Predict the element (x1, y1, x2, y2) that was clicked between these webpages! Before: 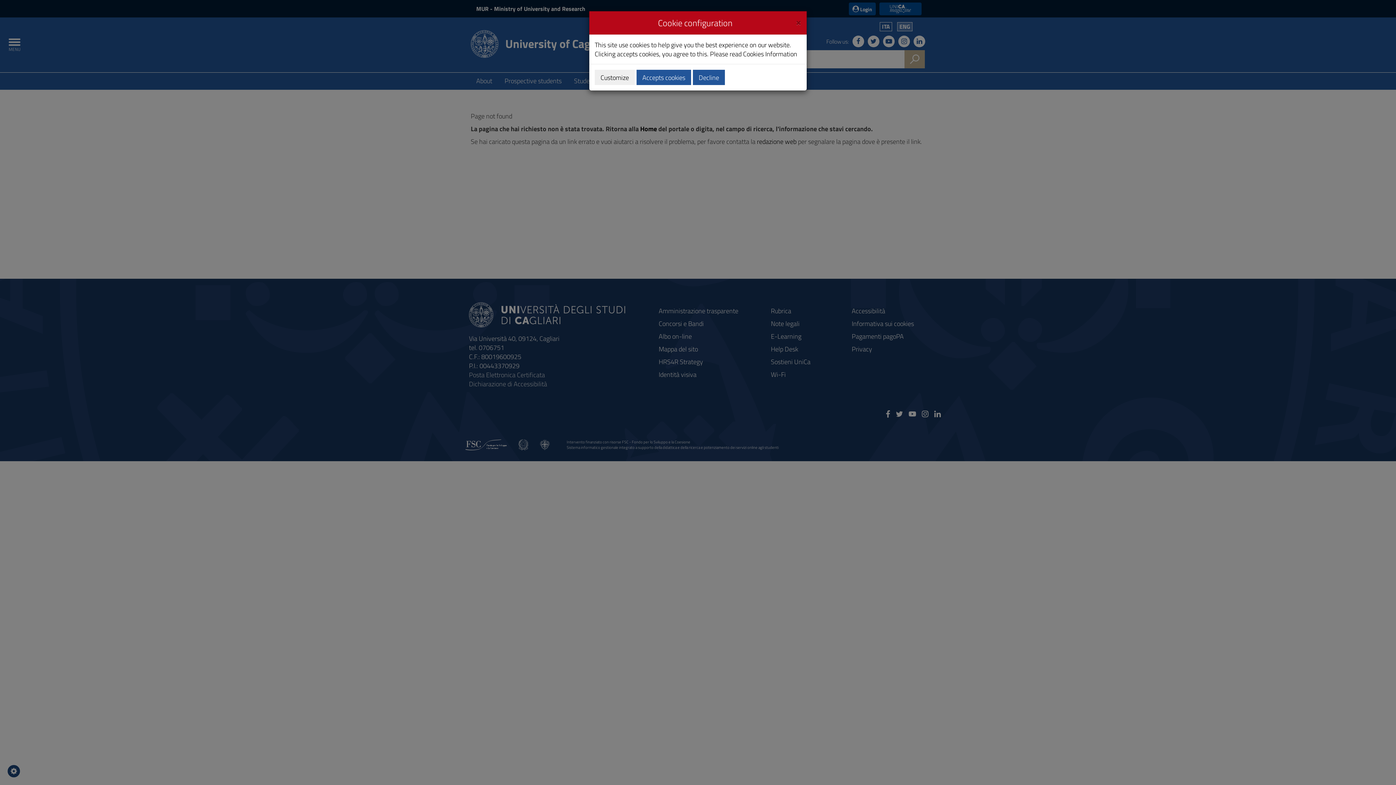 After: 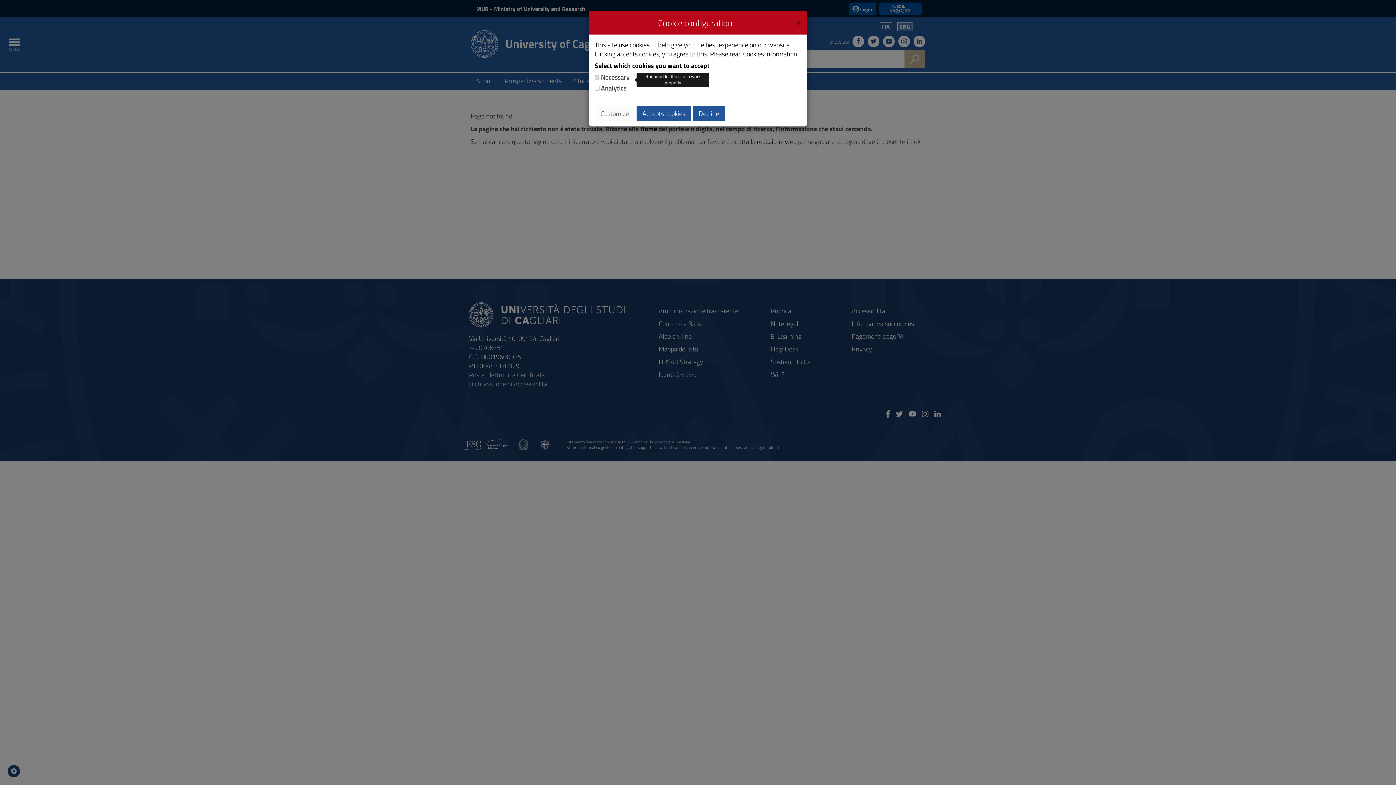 Action: bbox: (594, 69, 634, 85) label: Customize